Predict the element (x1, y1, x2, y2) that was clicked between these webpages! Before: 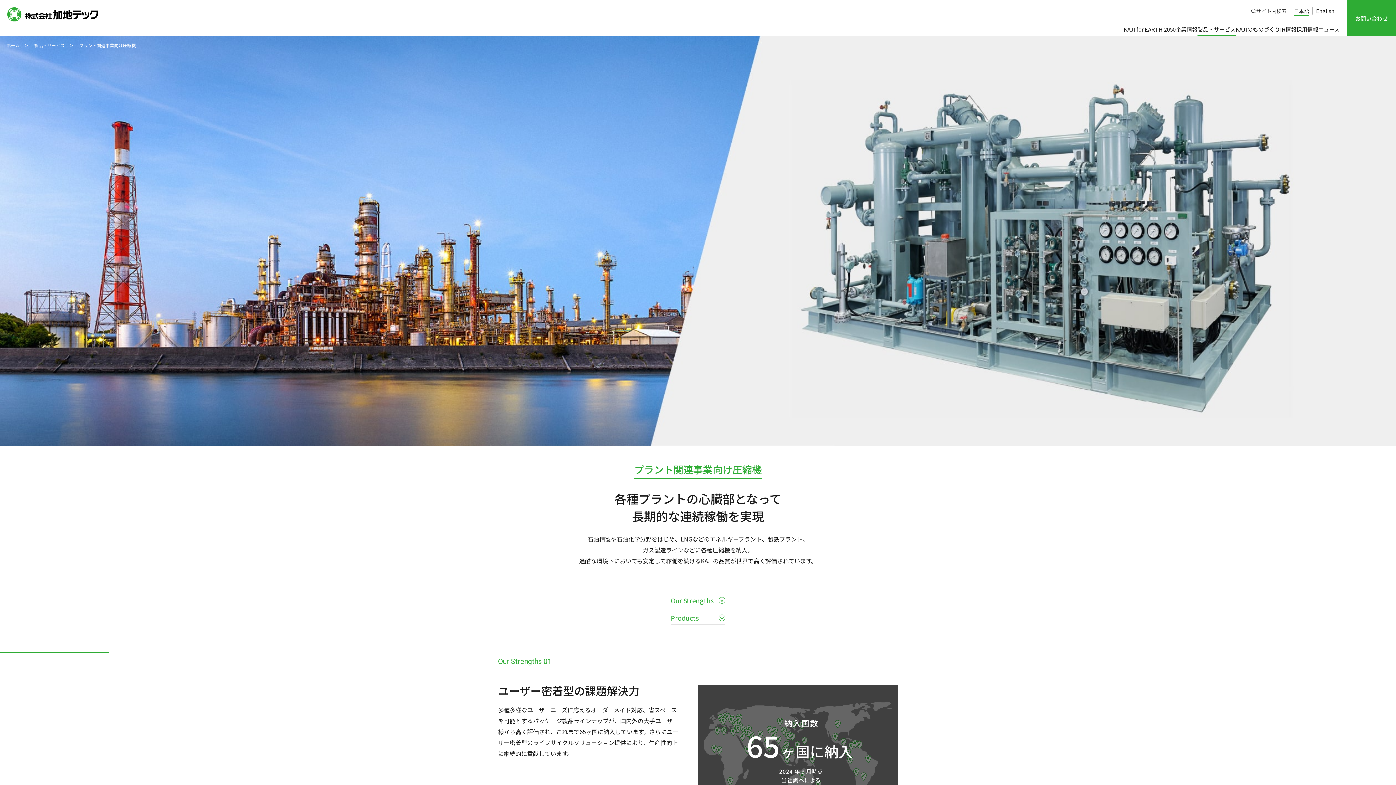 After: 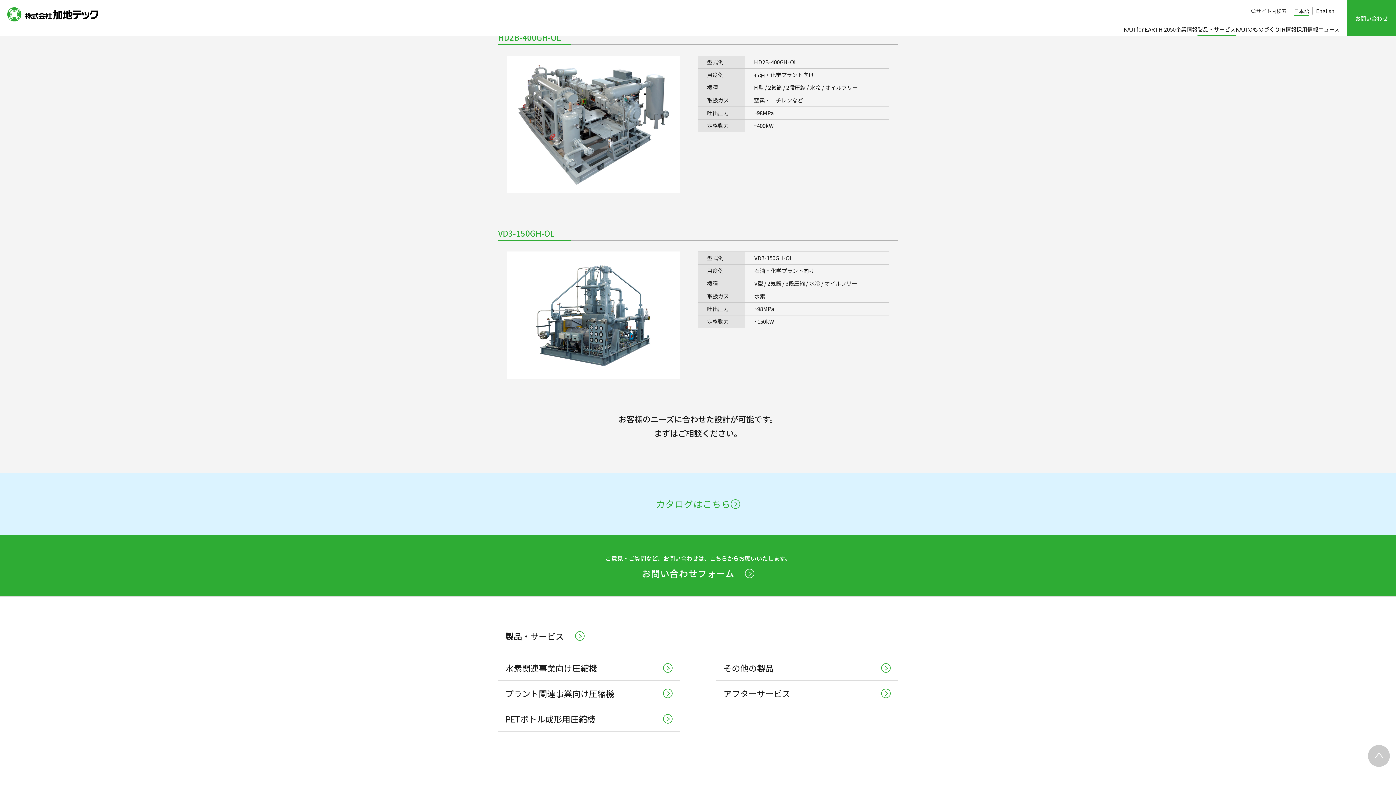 Action: bbox: (670, 611, 725, 624) label: Products